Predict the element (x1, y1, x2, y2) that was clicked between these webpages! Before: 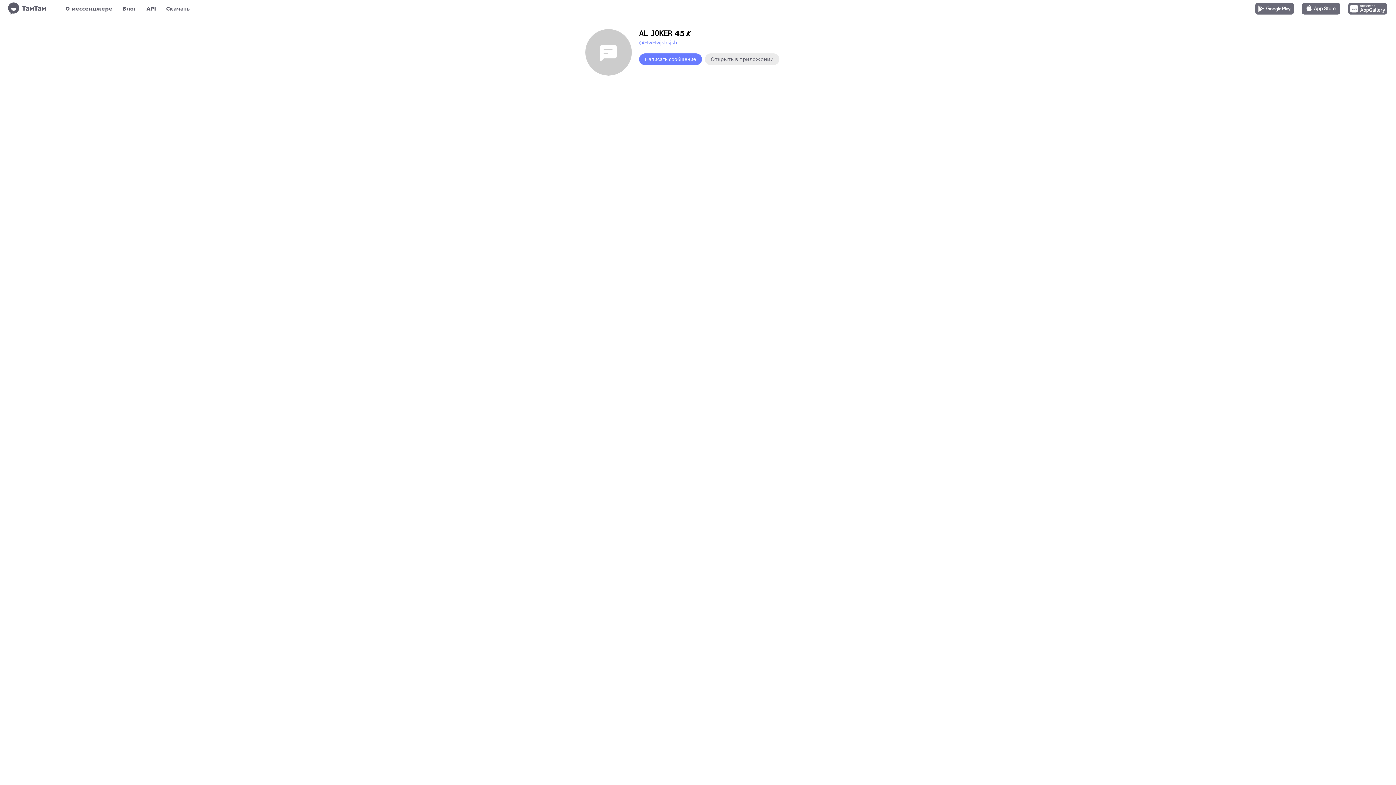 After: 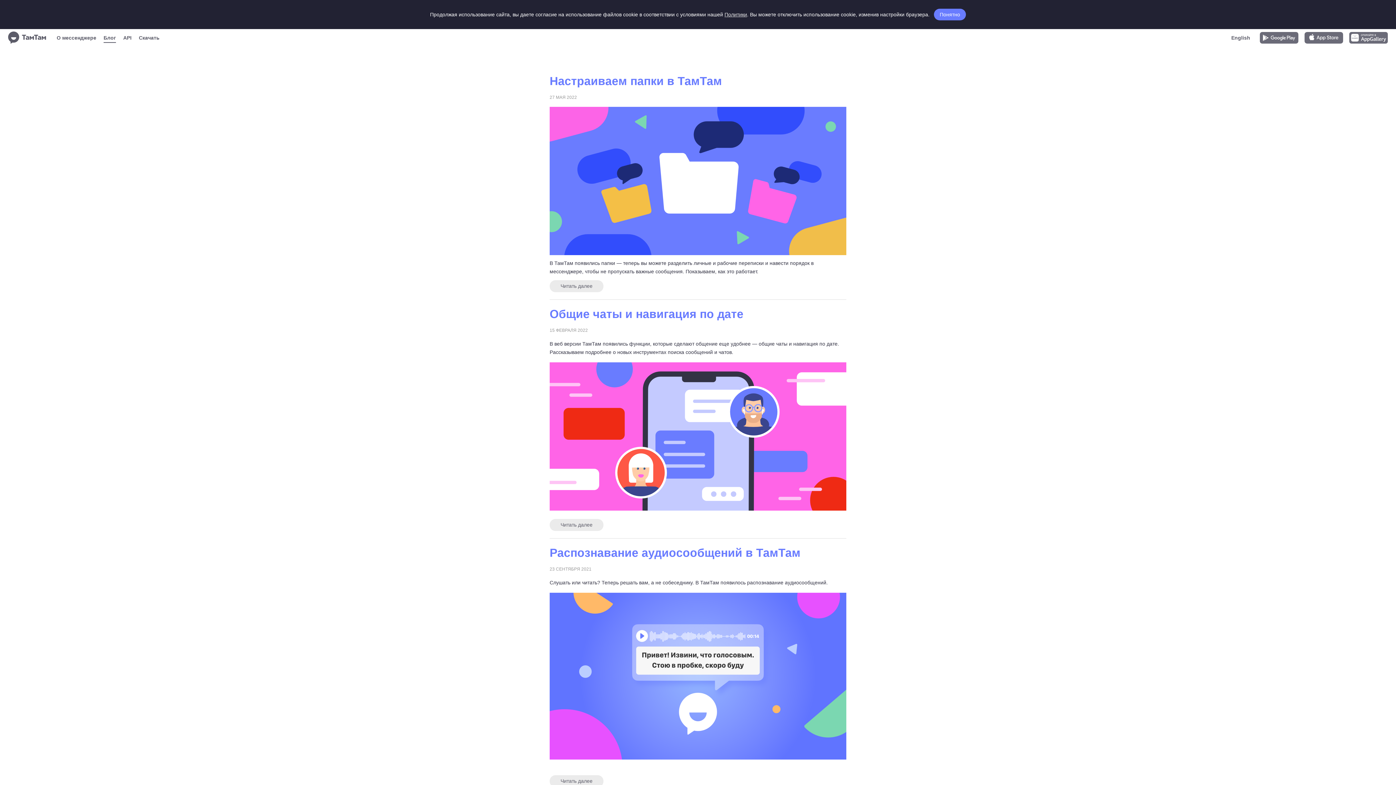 Action: label: Блог bbox: (122, 3, 136, 13)